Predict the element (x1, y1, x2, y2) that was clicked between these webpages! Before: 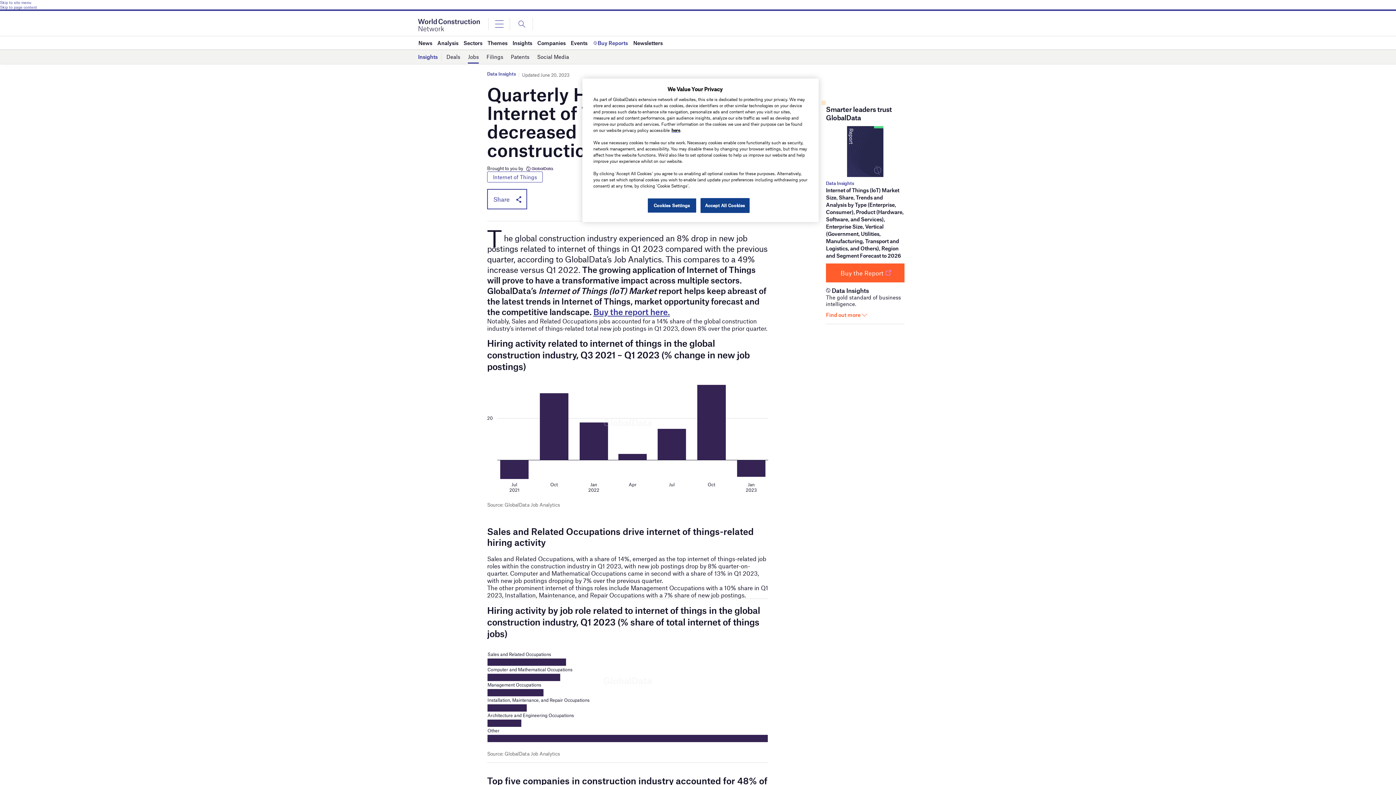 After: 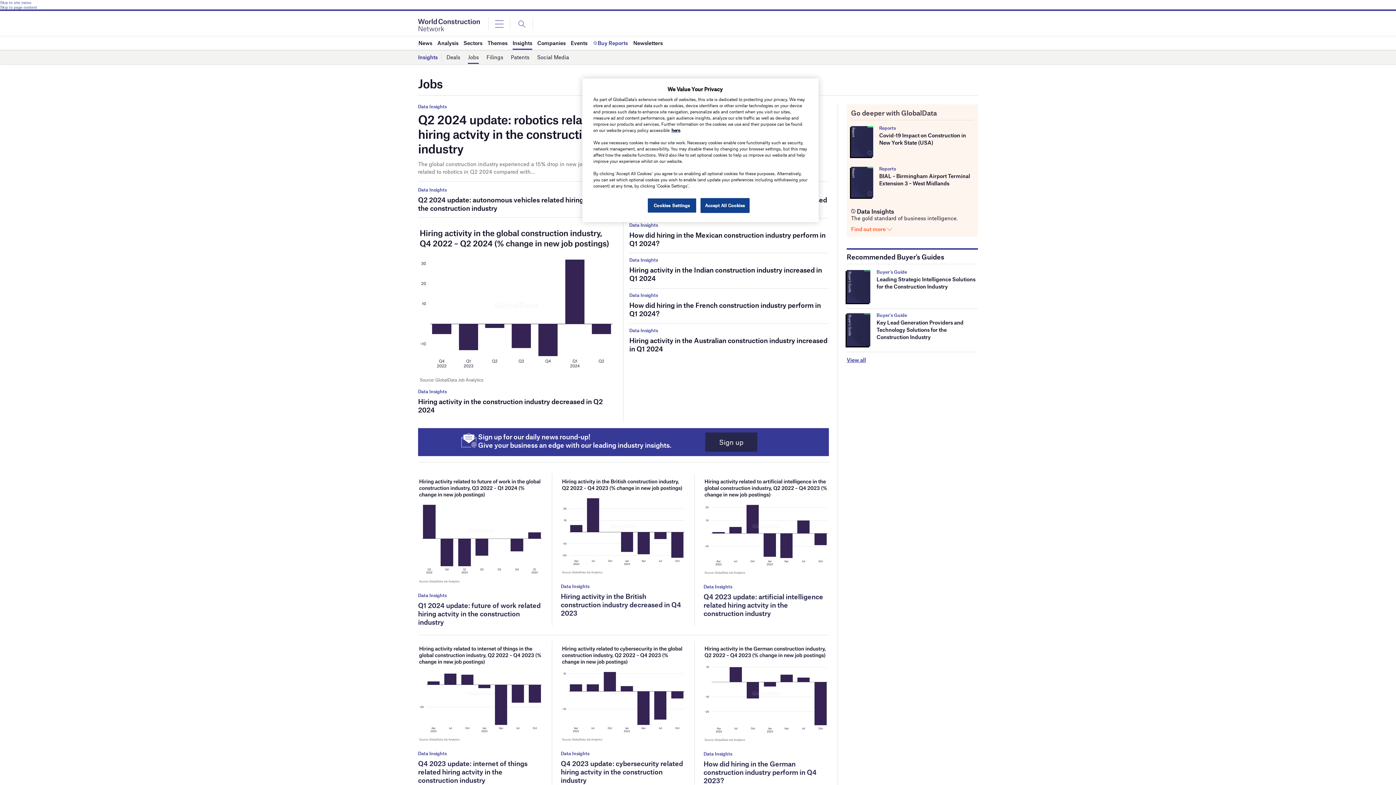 Action: bbox: (468, 50, 478, 63) label: Jobs